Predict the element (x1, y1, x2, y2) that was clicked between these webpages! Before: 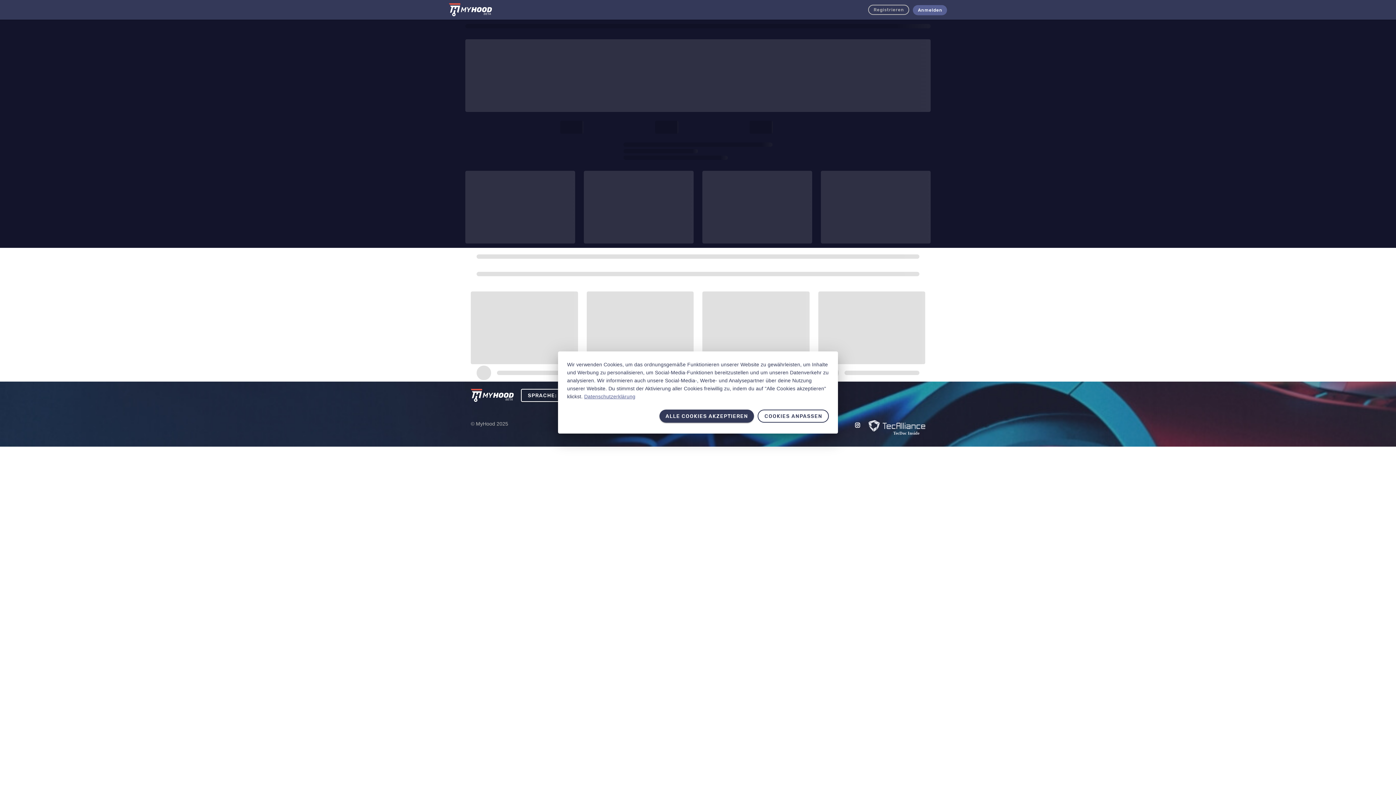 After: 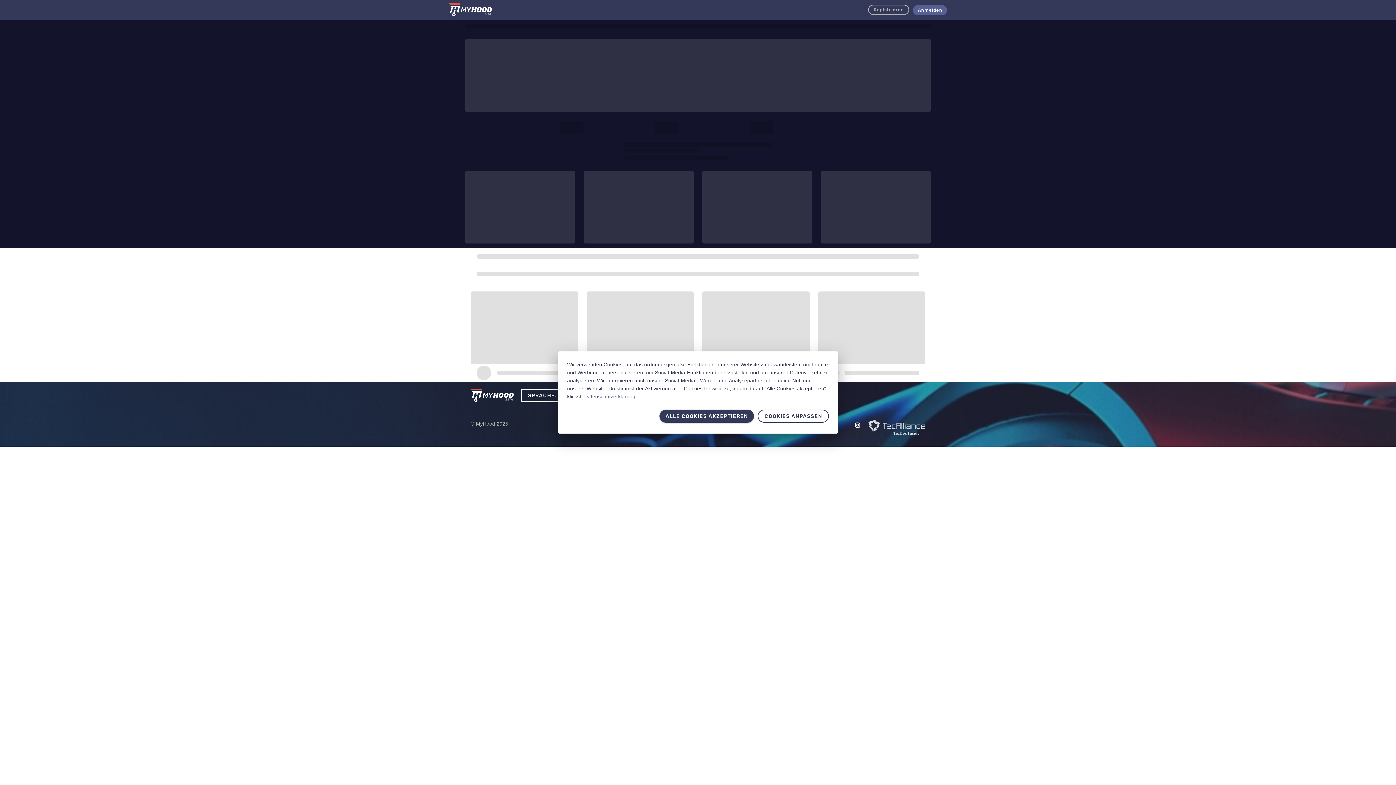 Action: label: ALLE COOKIES AKZEPTIEREN bbox: (659, 409, 754, 422)